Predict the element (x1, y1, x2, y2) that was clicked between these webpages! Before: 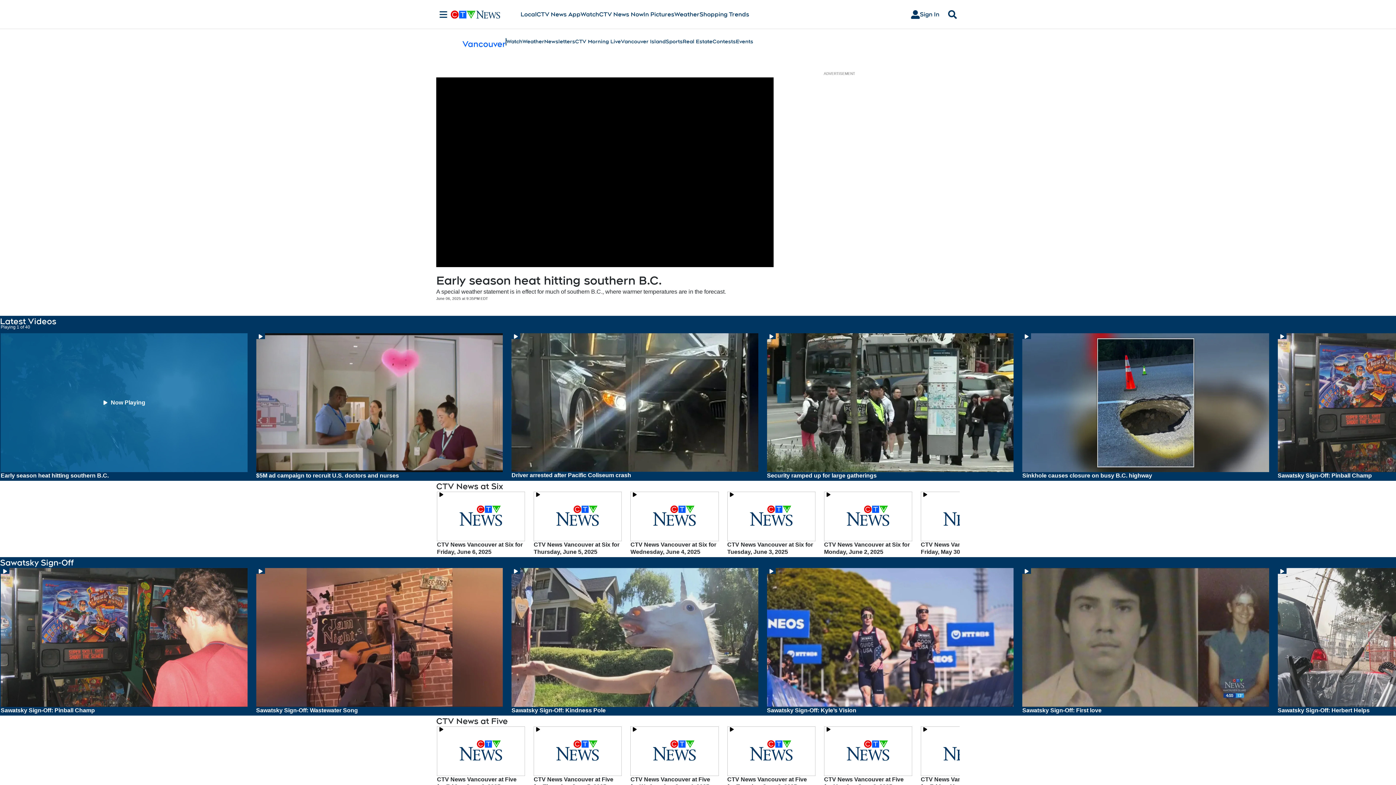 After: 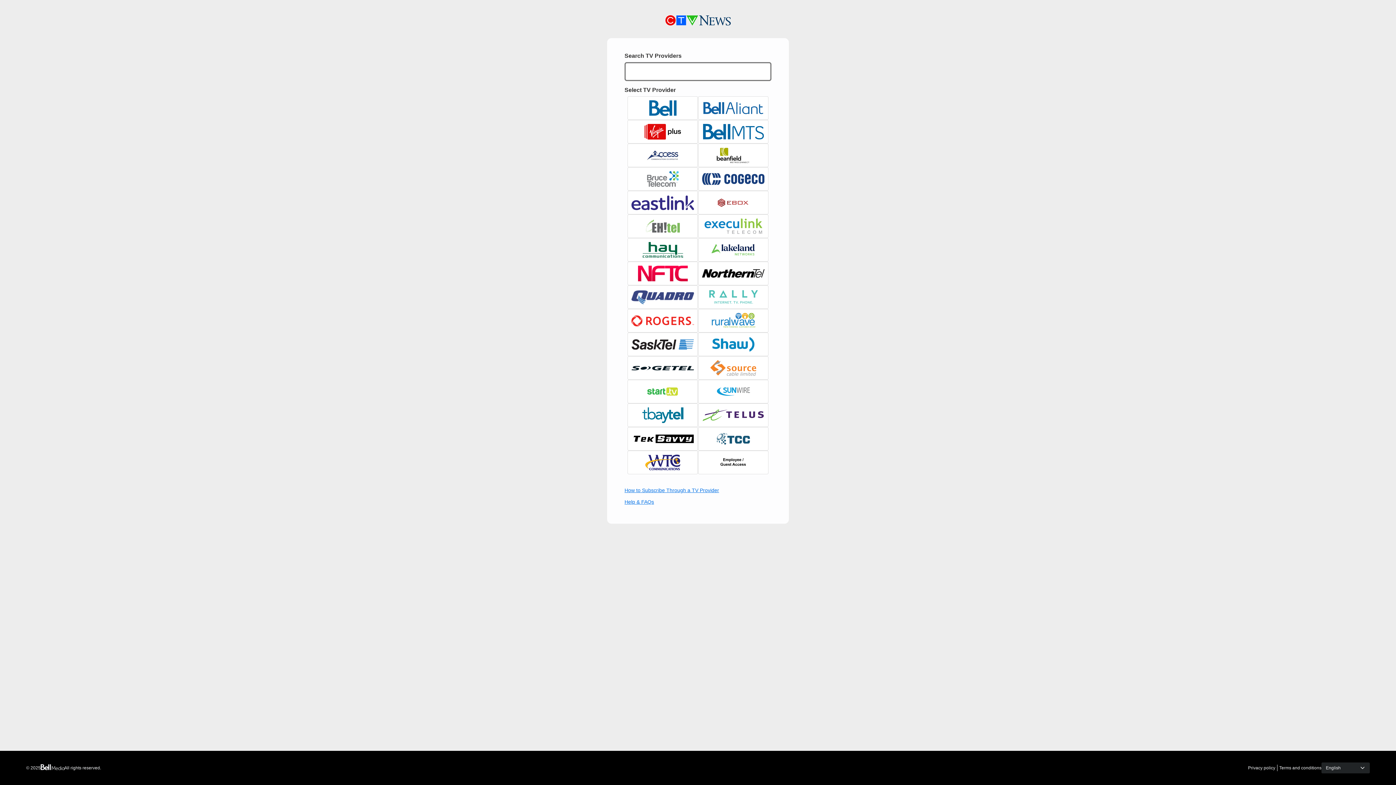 Action: bbox: (905, 7, 945, 21) label: Sign In